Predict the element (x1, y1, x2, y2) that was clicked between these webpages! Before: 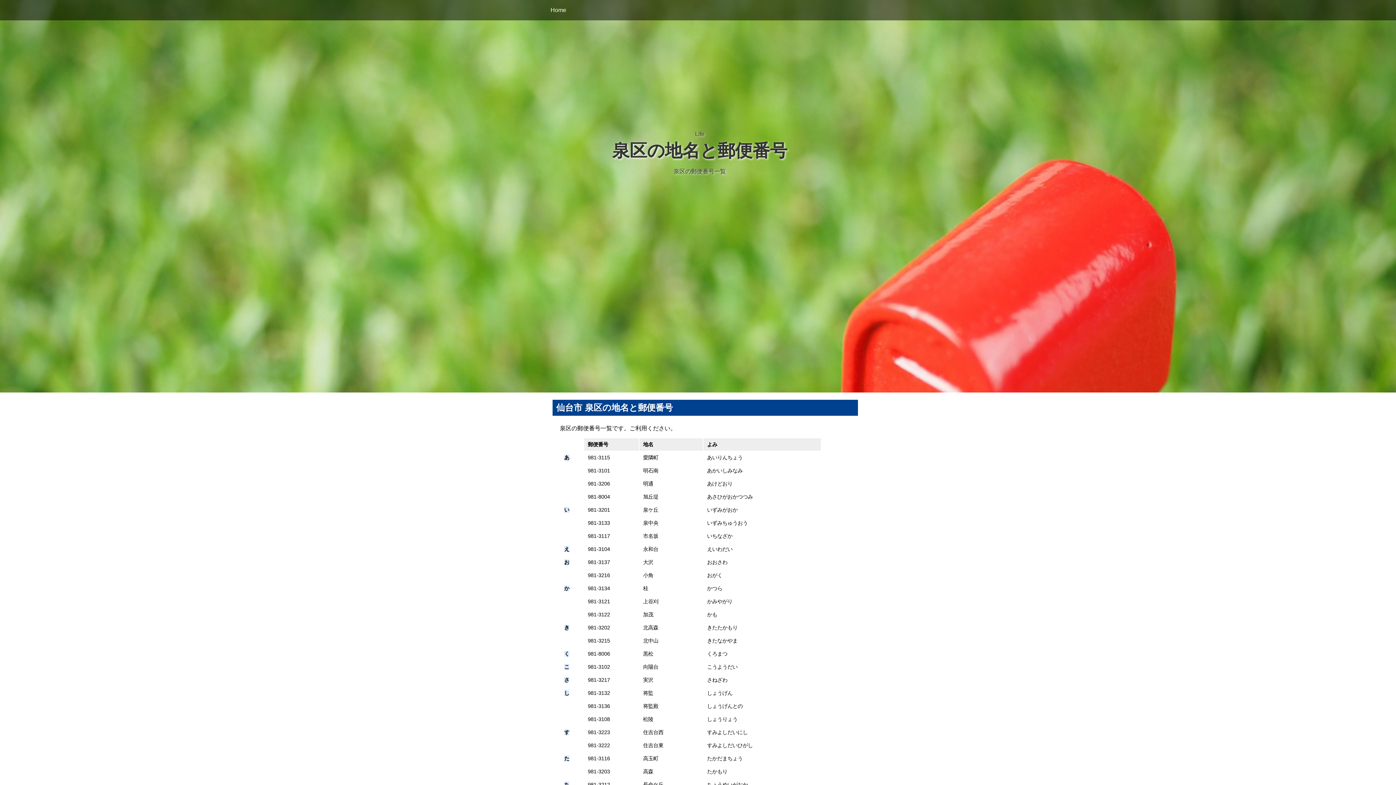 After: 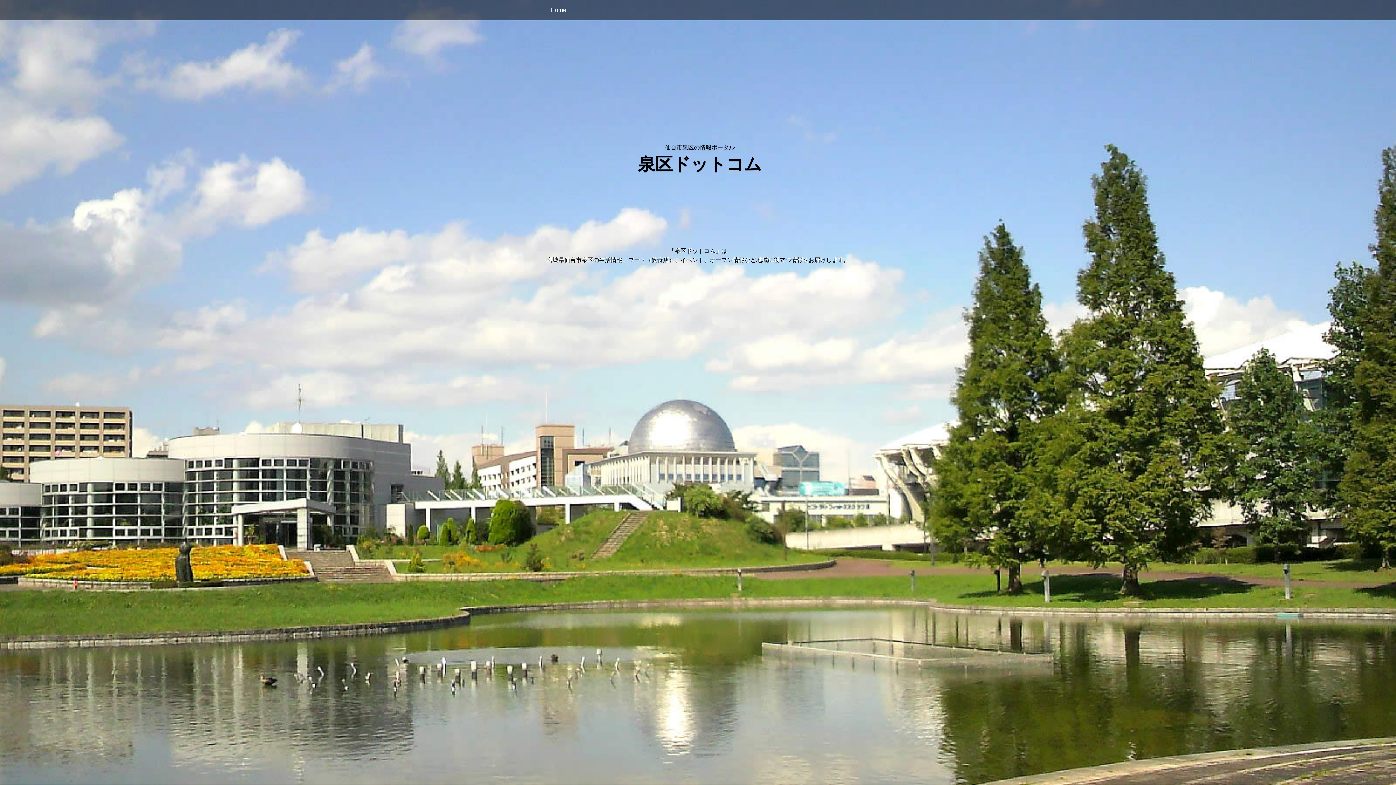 Action: label: Home bbox: (523, 0, 593, 20)